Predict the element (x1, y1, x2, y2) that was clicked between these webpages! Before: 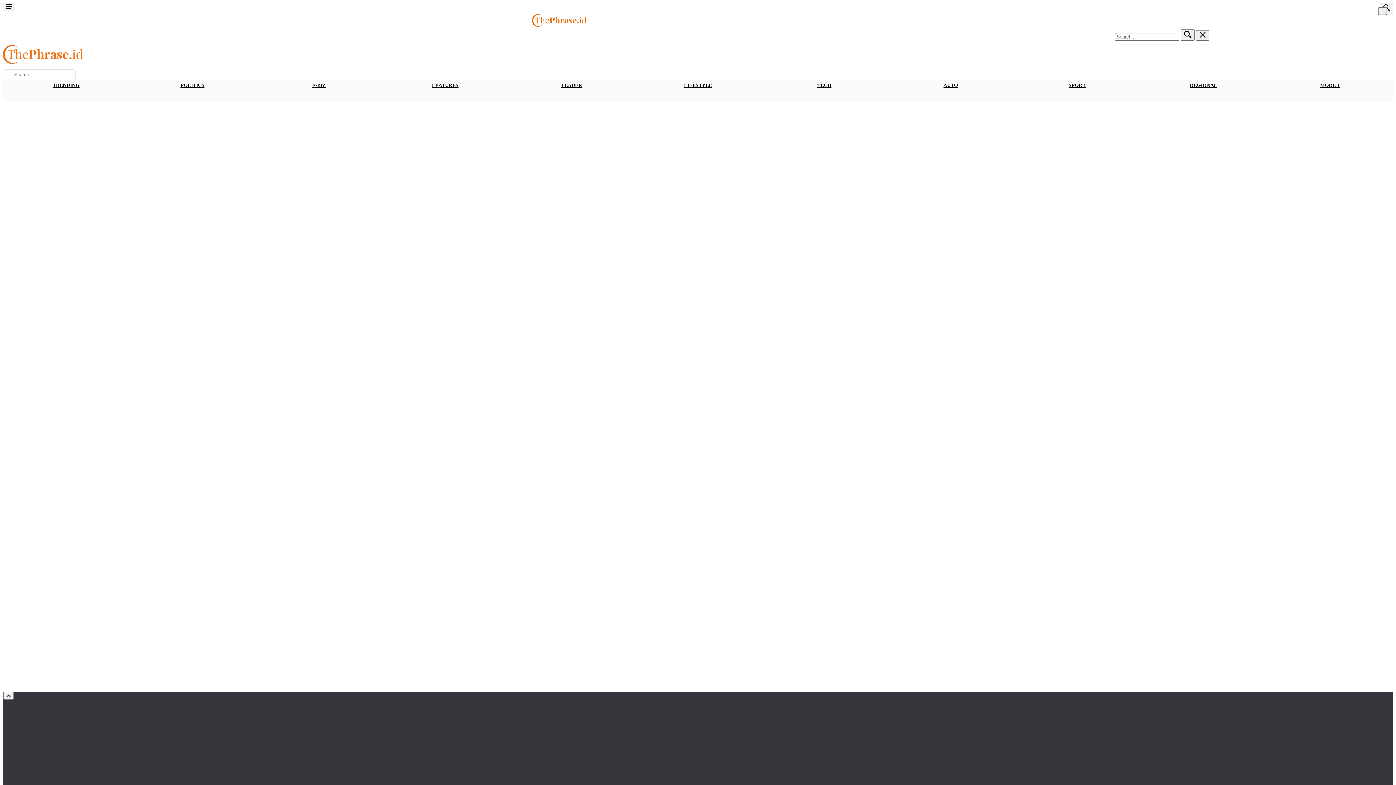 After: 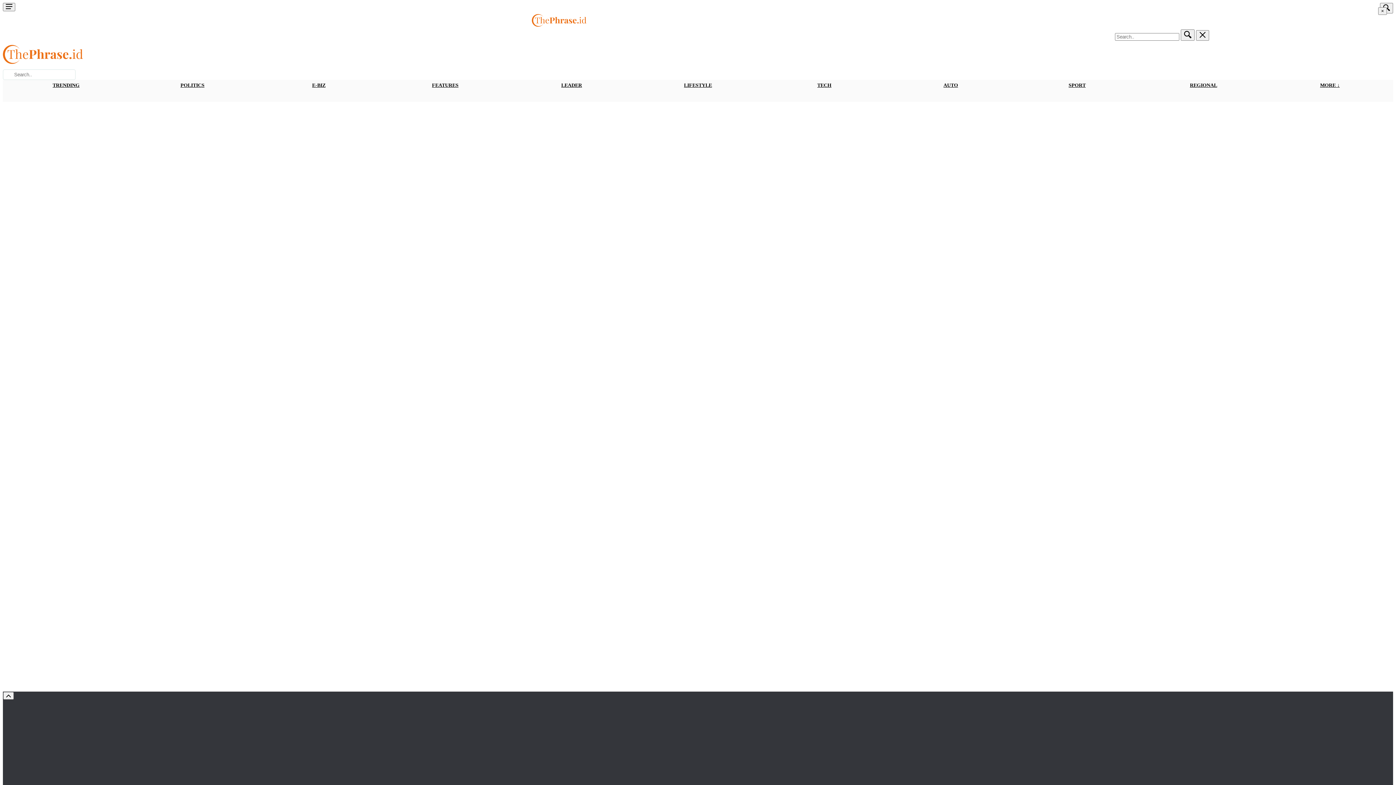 Action: bbox: (817, 82, 831, 88) label: TECH